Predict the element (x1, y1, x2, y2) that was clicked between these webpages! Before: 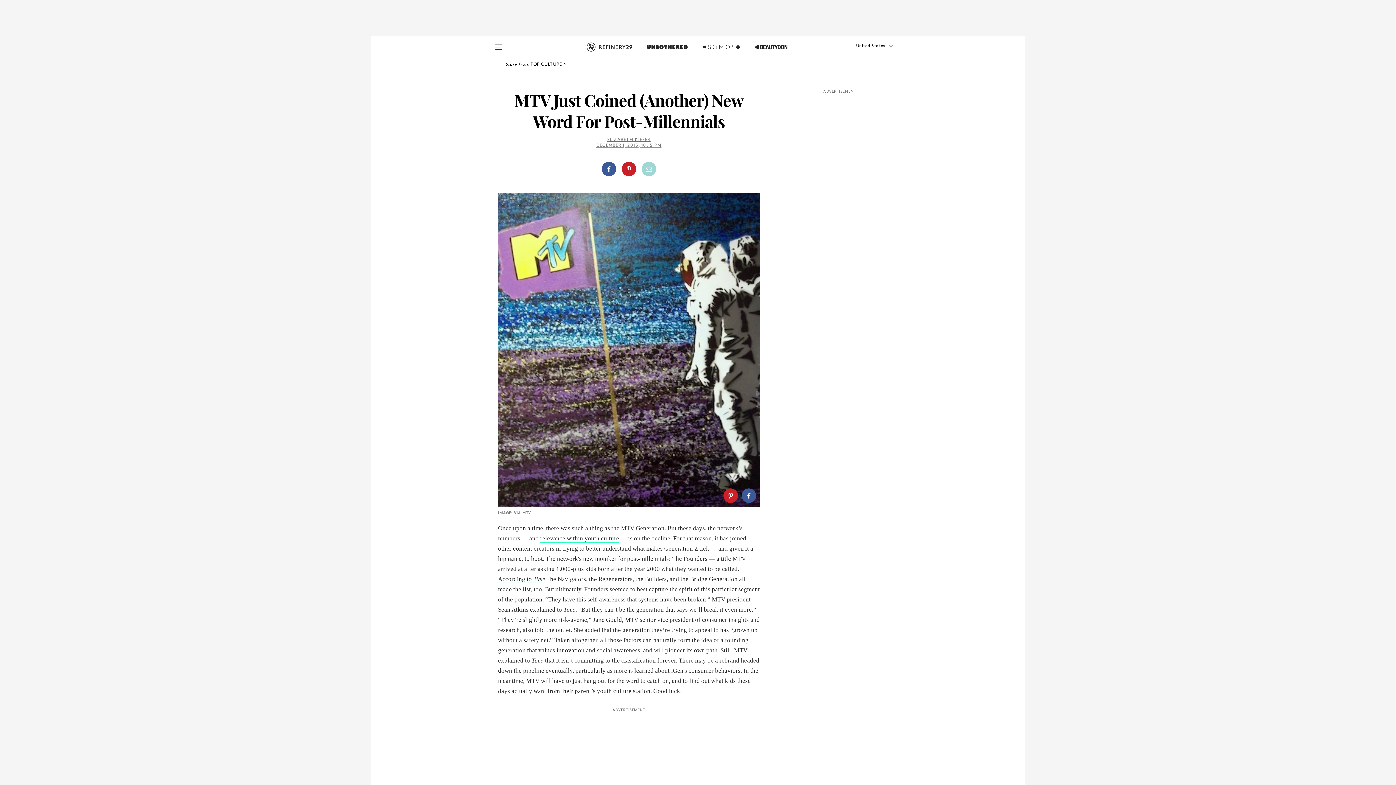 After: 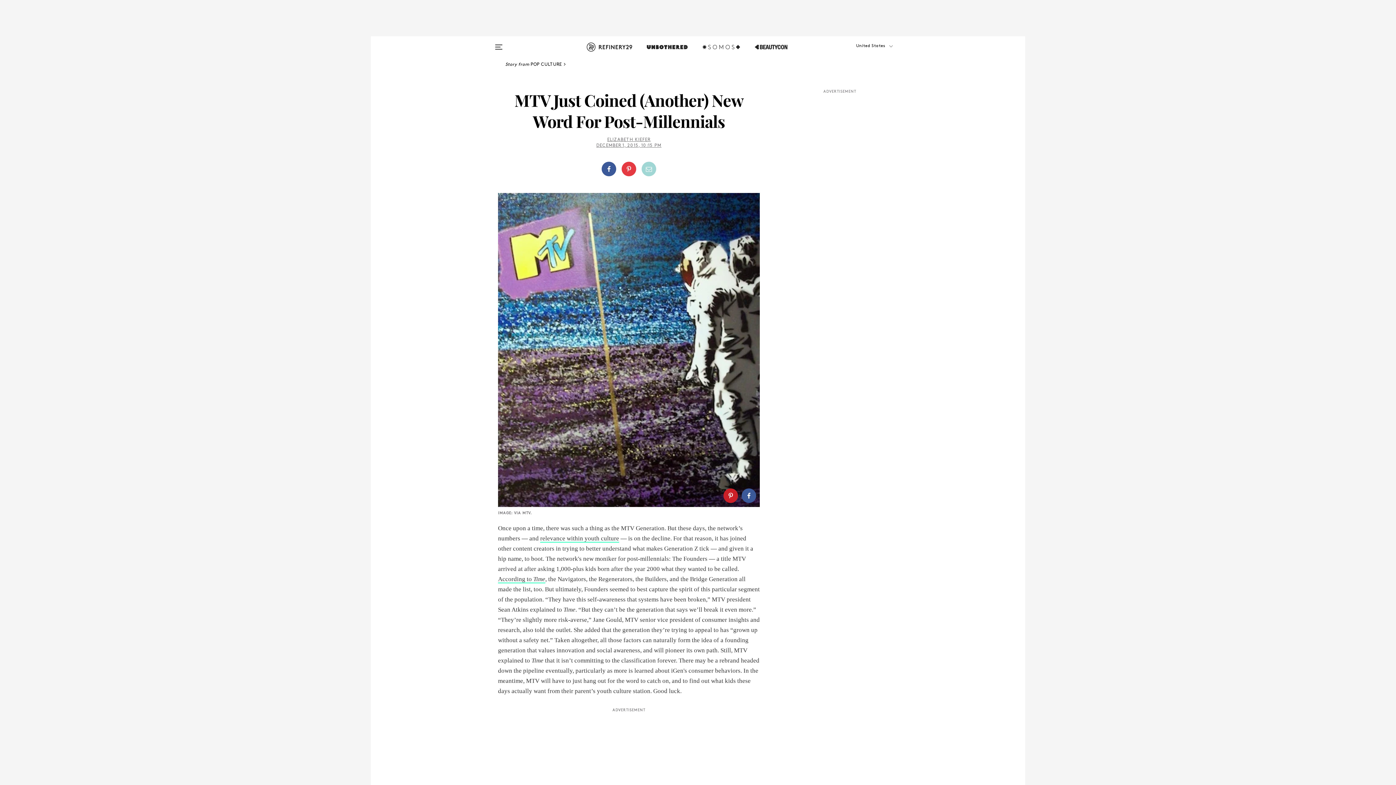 Action: bbox: (619, 156, 639, 181)